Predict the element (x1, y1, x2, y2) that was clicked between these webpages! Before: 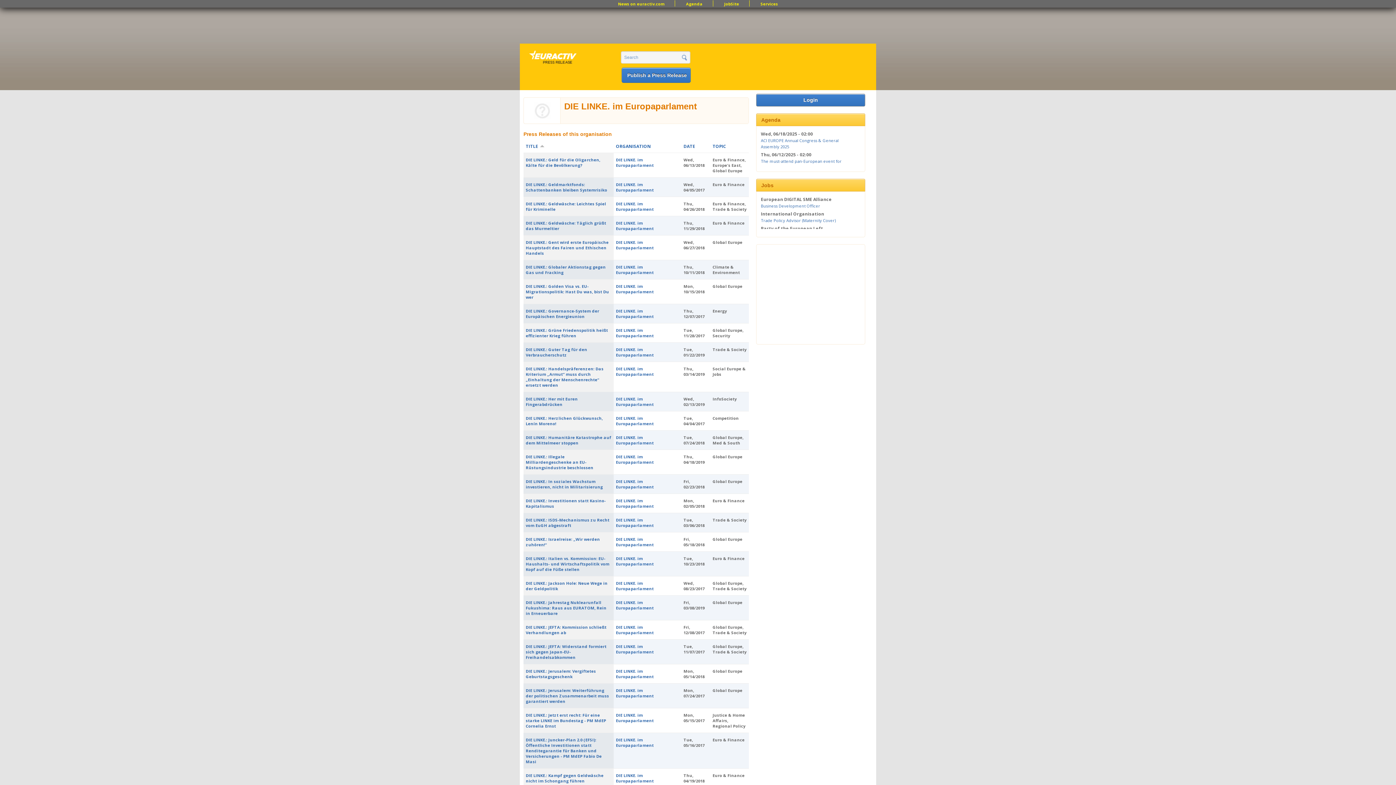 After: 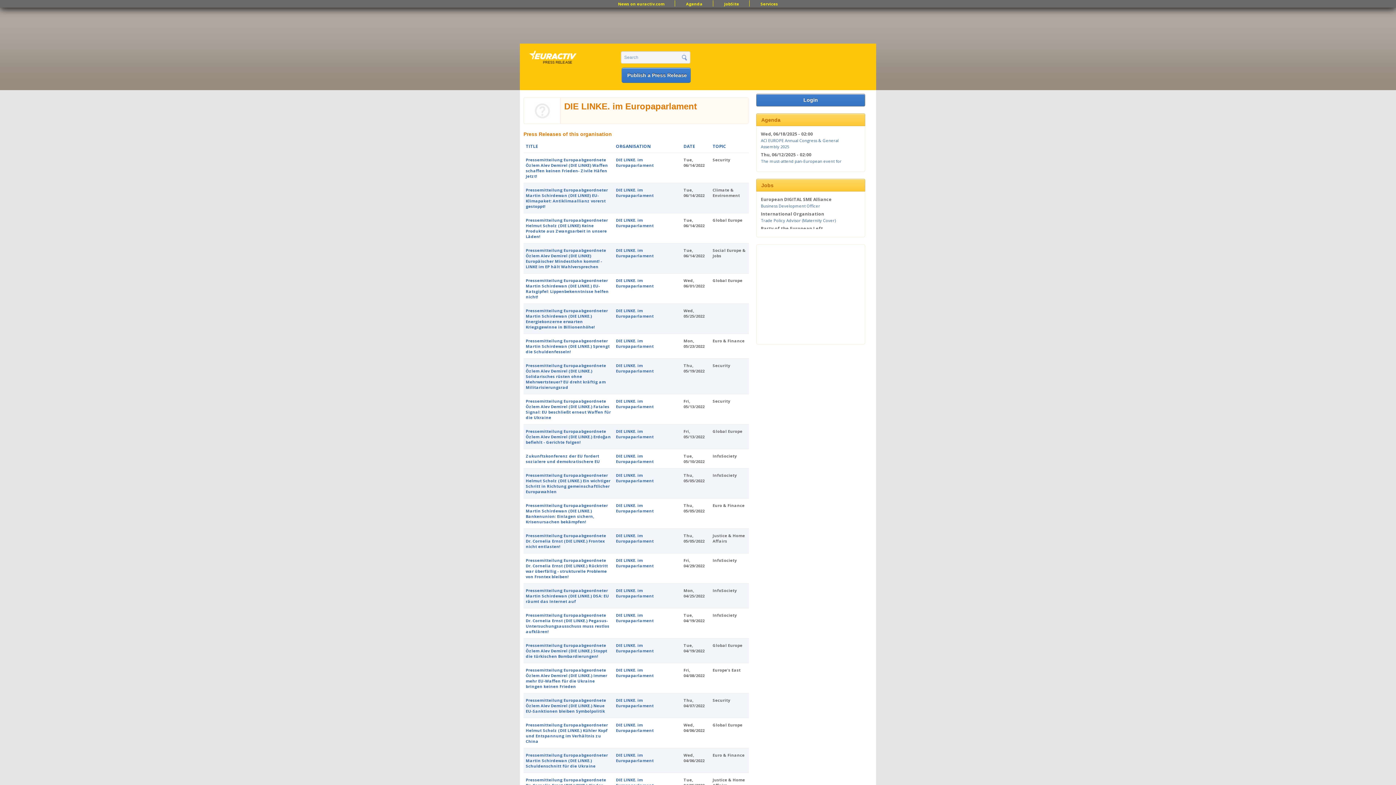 Action: label: DIE LINKE. im Europaparlament bbox: (616, 688, 653, 698)